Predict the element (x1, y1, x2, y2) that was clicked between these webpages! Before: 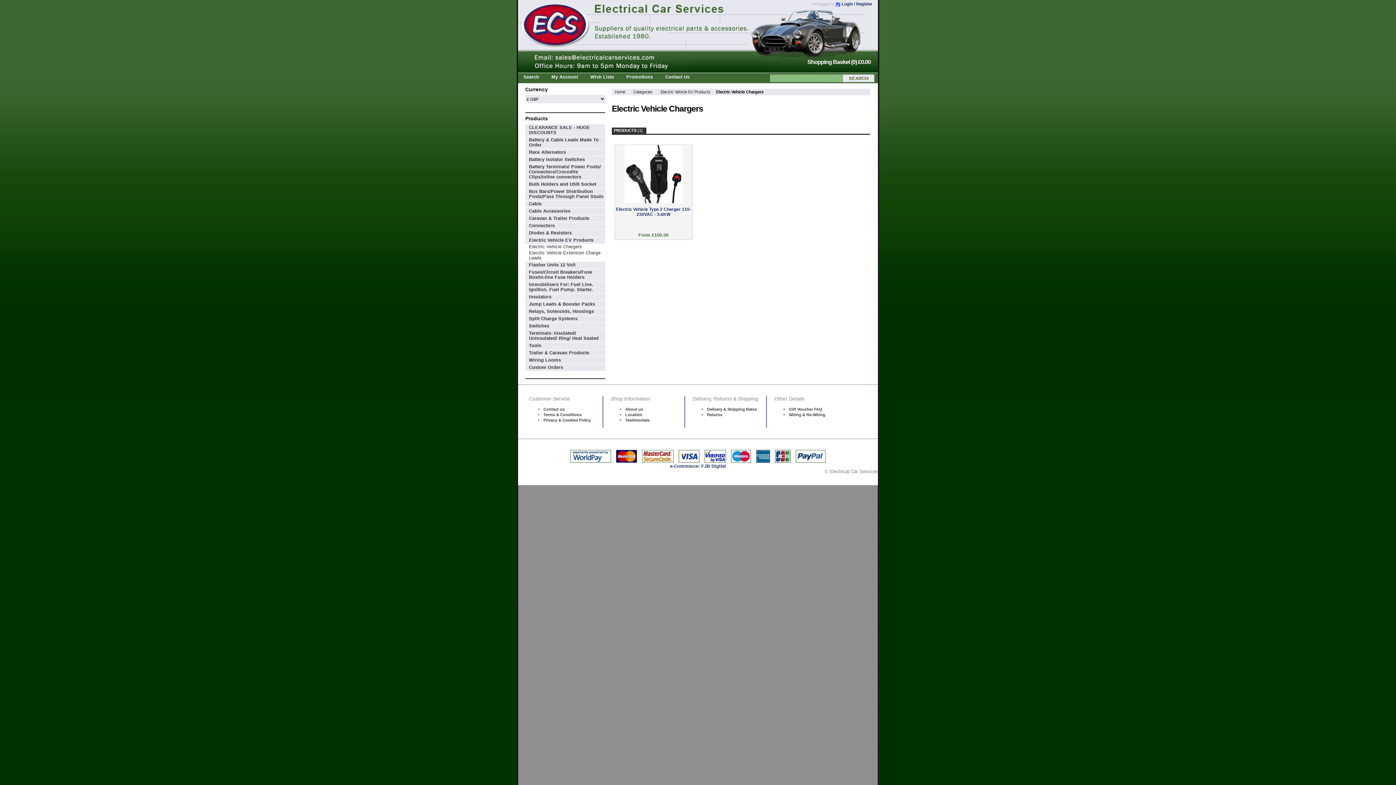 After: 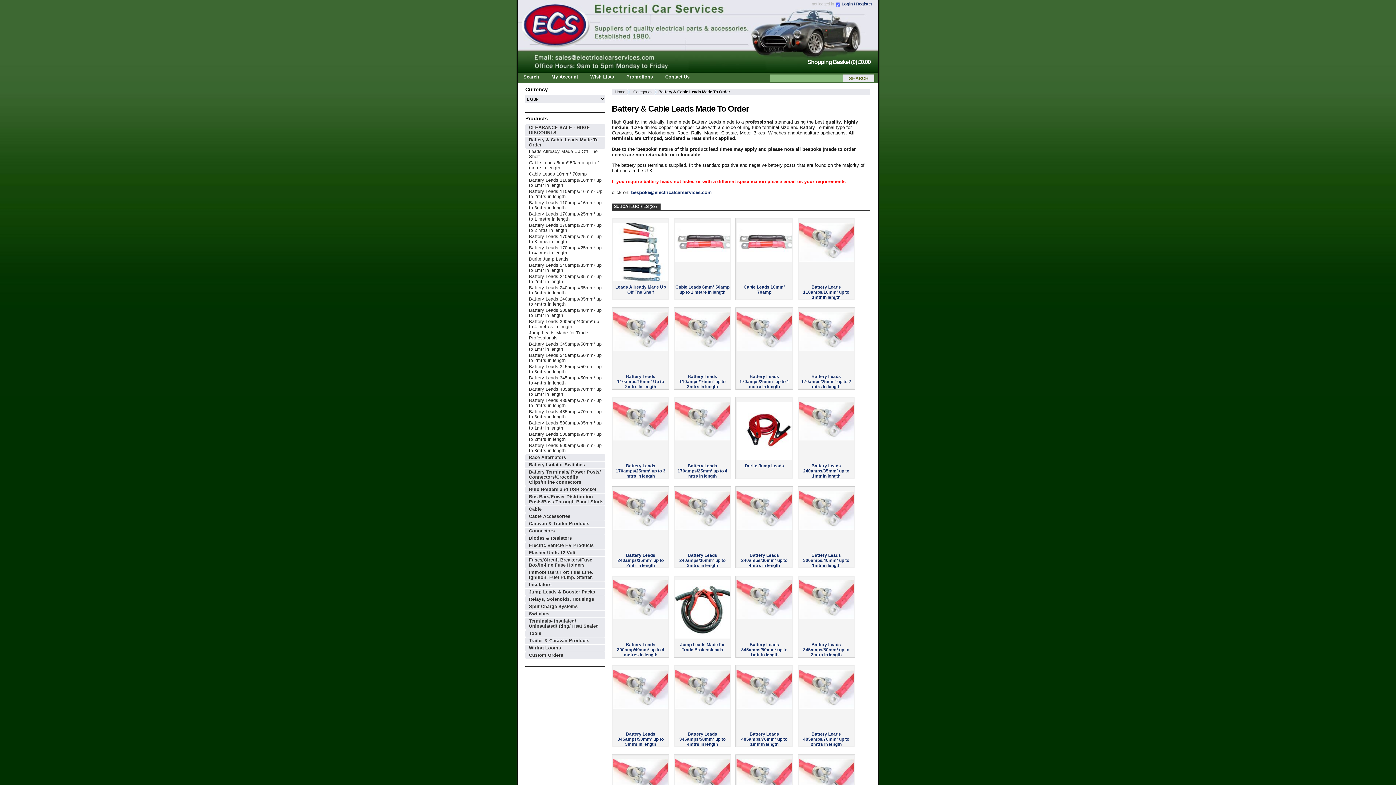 Action: label: Battery & Cable Leads Made To Order bbox: (525, 136, 605, 148)